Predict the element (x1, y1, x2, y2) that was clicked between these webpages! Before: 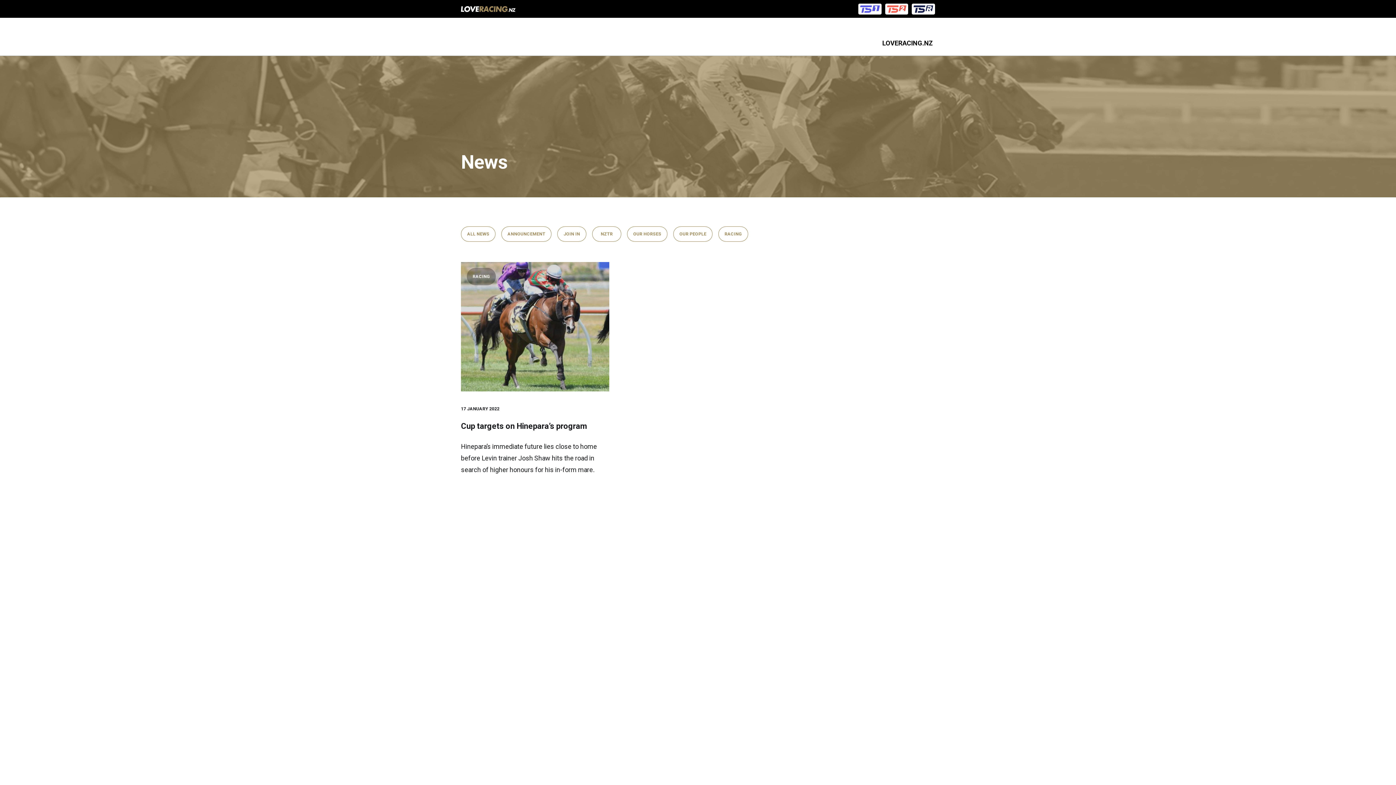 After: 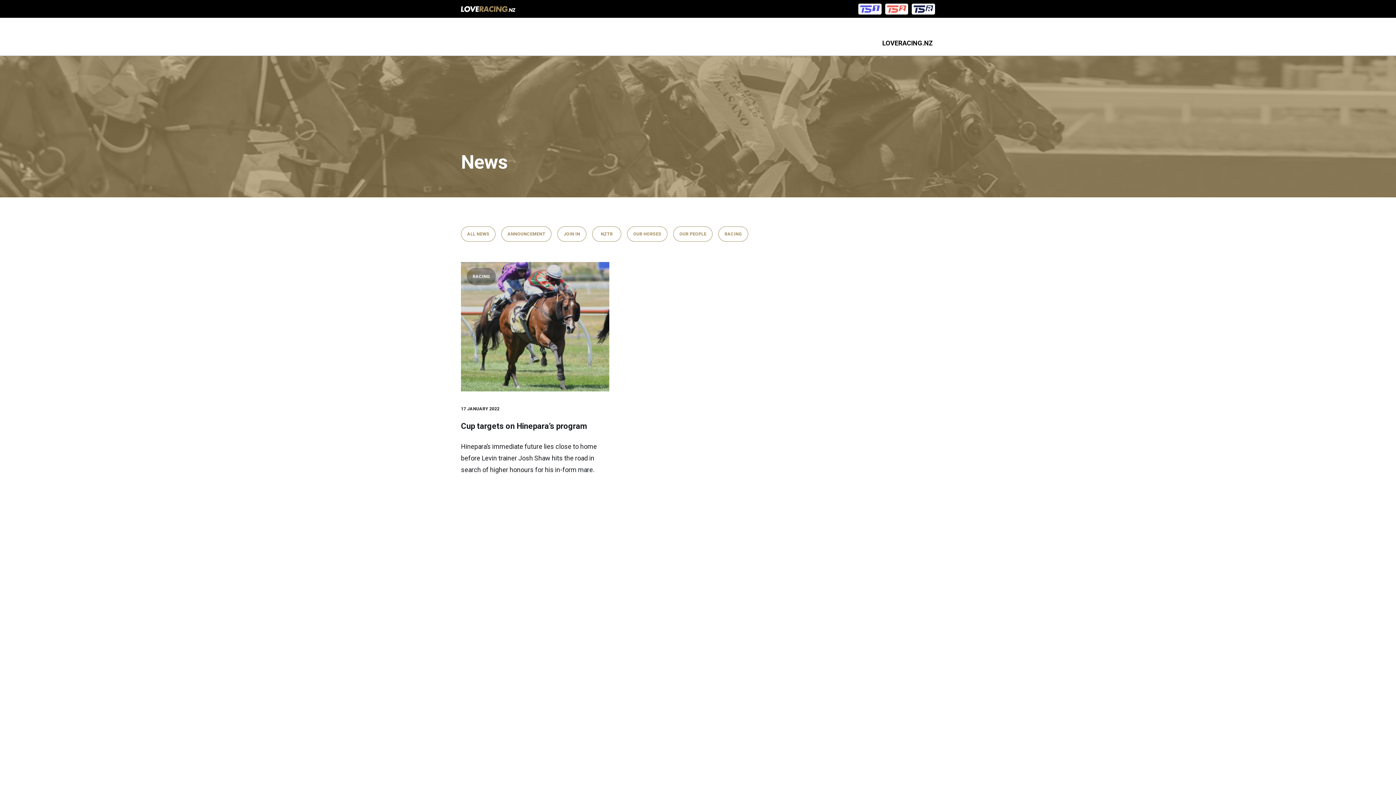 Action: label: LOVERACING.NZ bbox: (882, 30, 933, 55)